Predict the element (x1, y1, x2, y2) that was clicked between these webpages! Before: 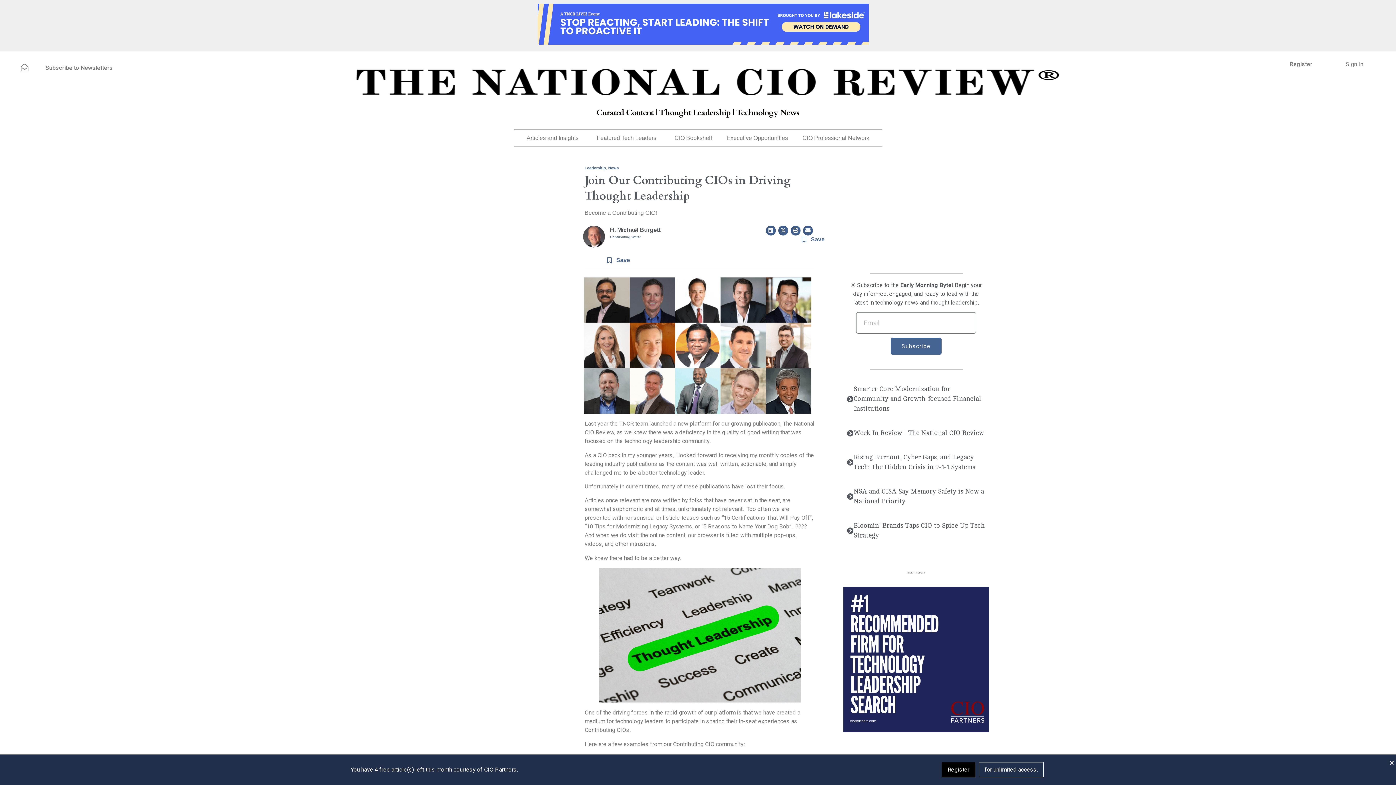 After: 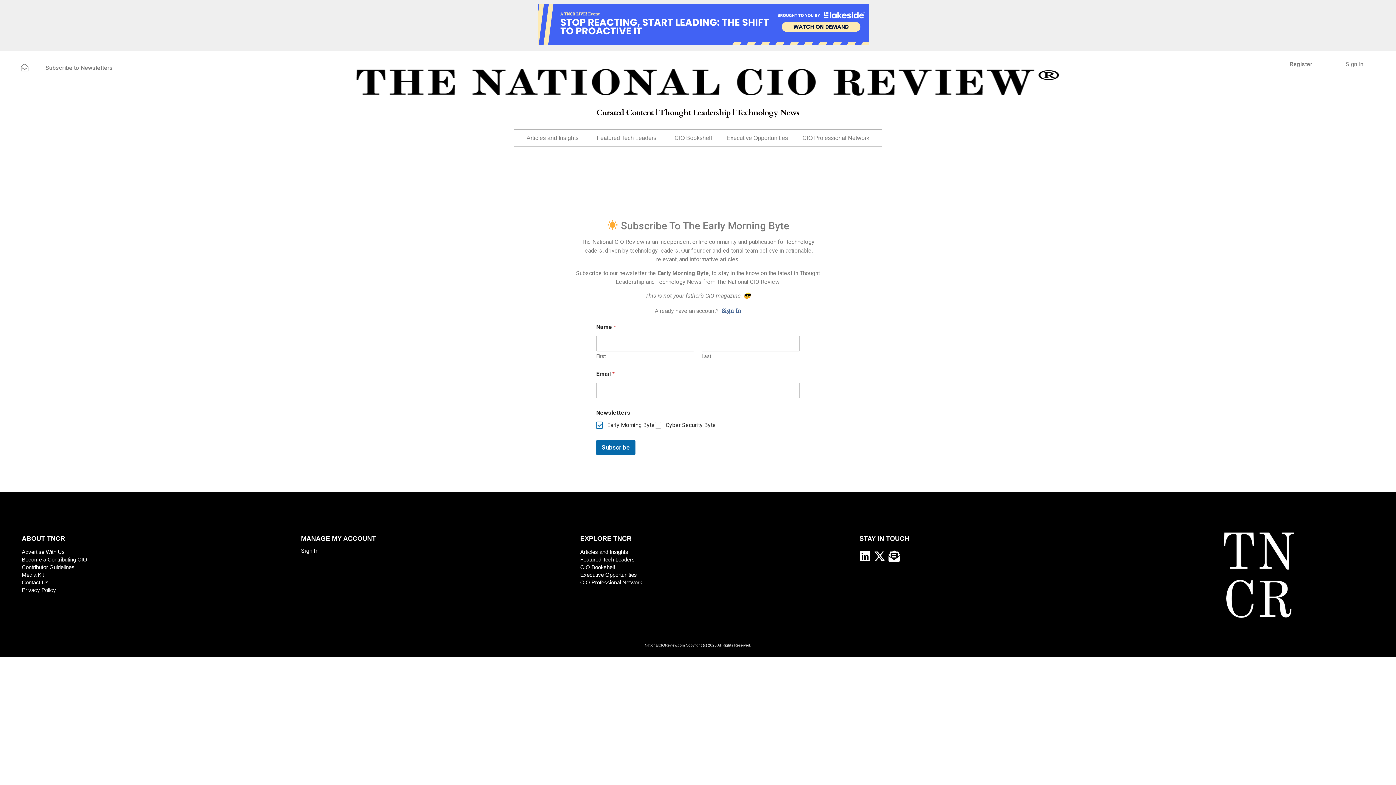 Action: bbox: (20, 63, 28, 71)